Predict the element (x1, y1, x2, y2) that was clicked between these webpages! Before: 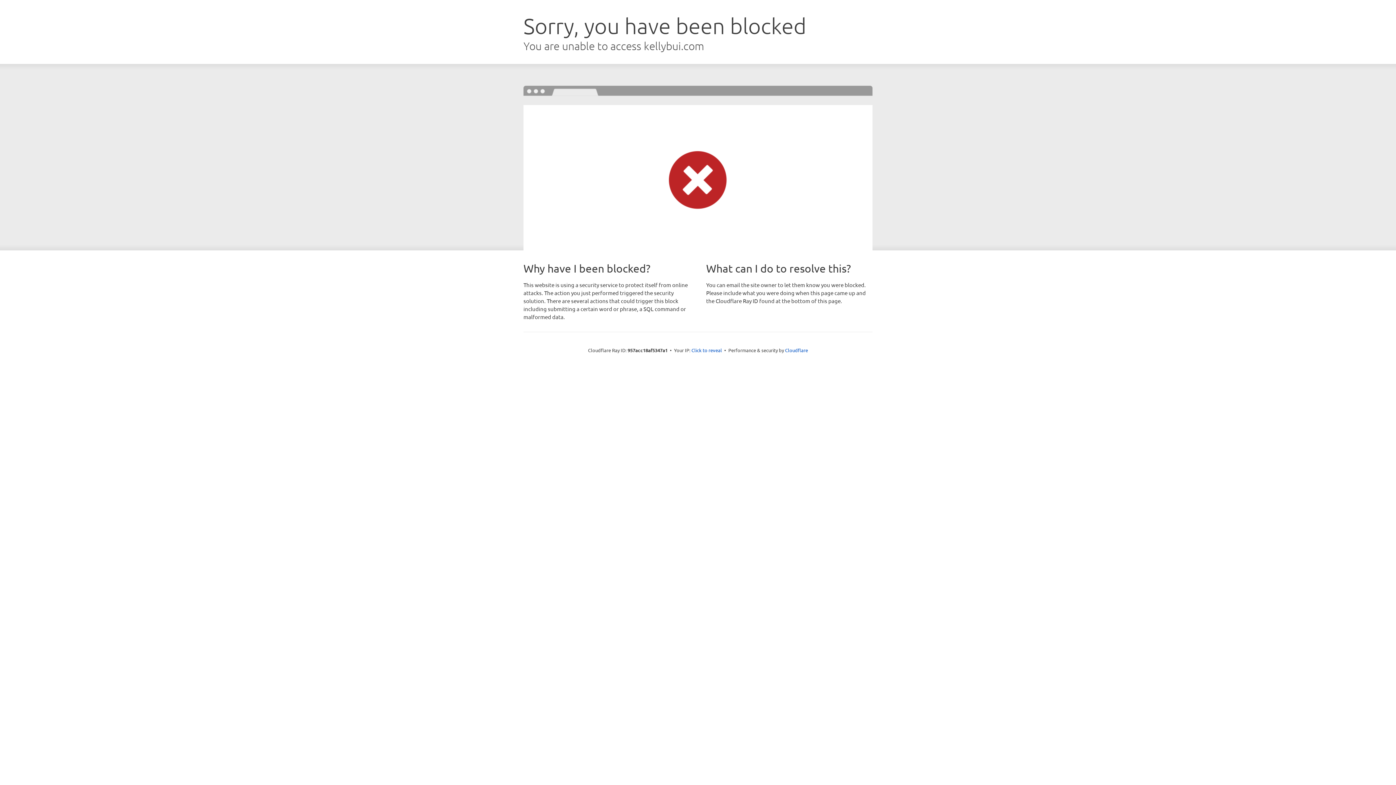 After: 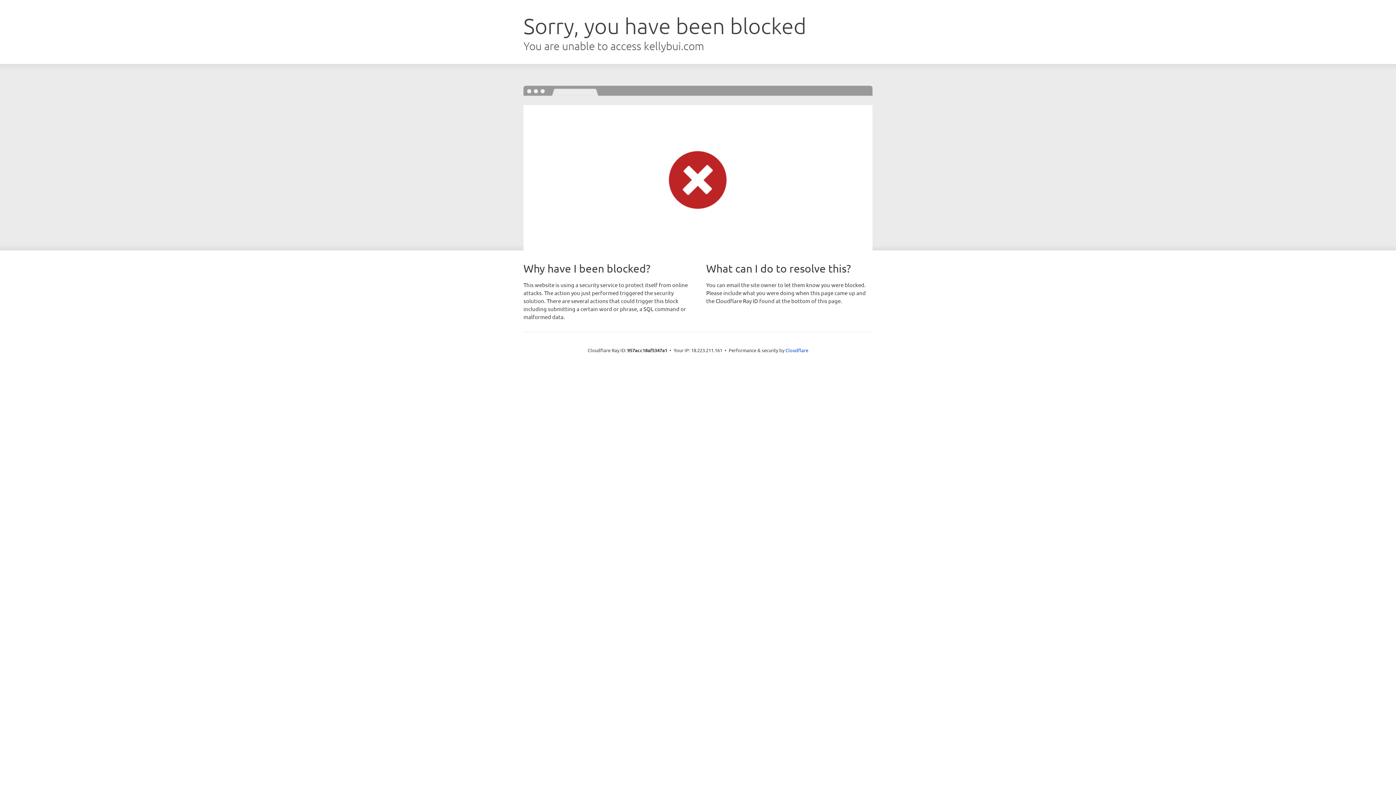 Action: label: Click to reveal bbox: (691, 346, 722, 353)